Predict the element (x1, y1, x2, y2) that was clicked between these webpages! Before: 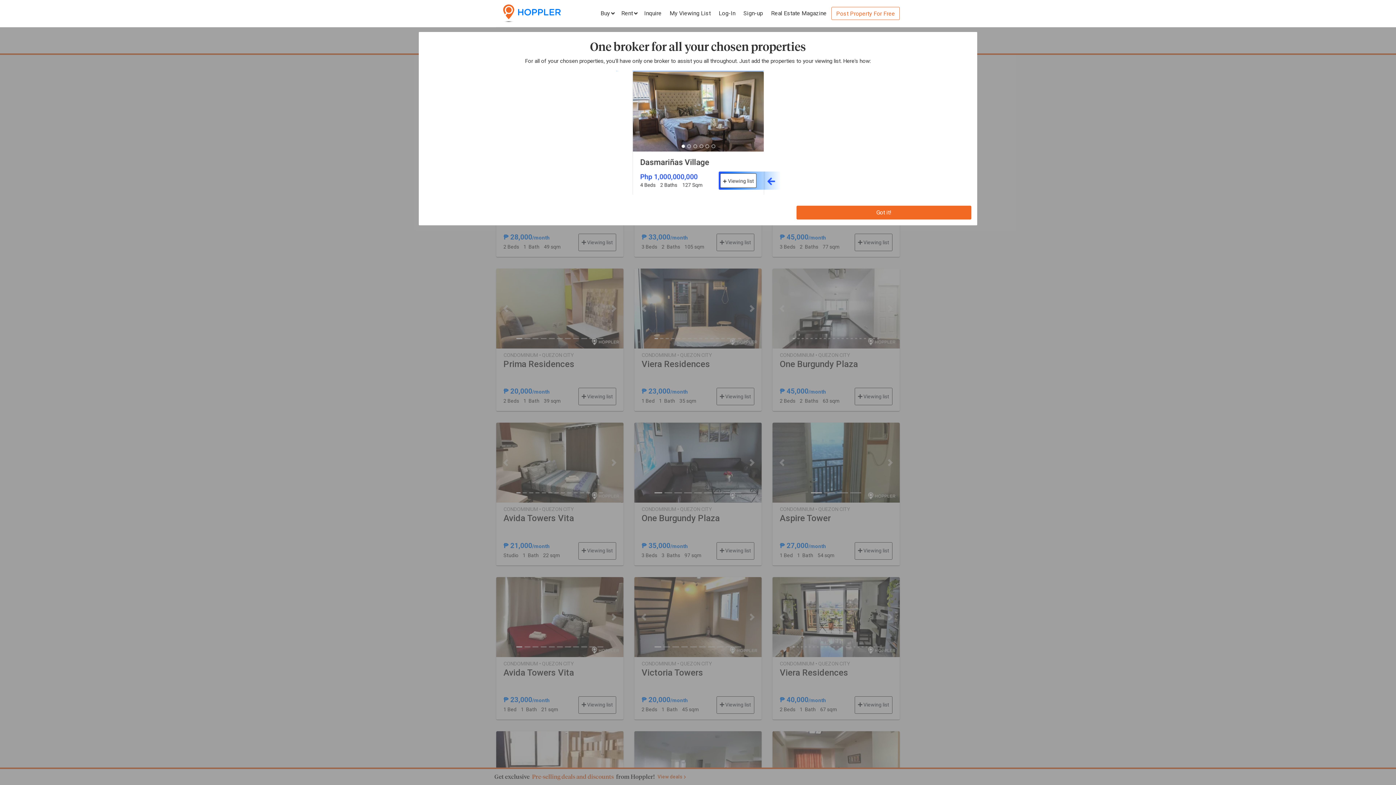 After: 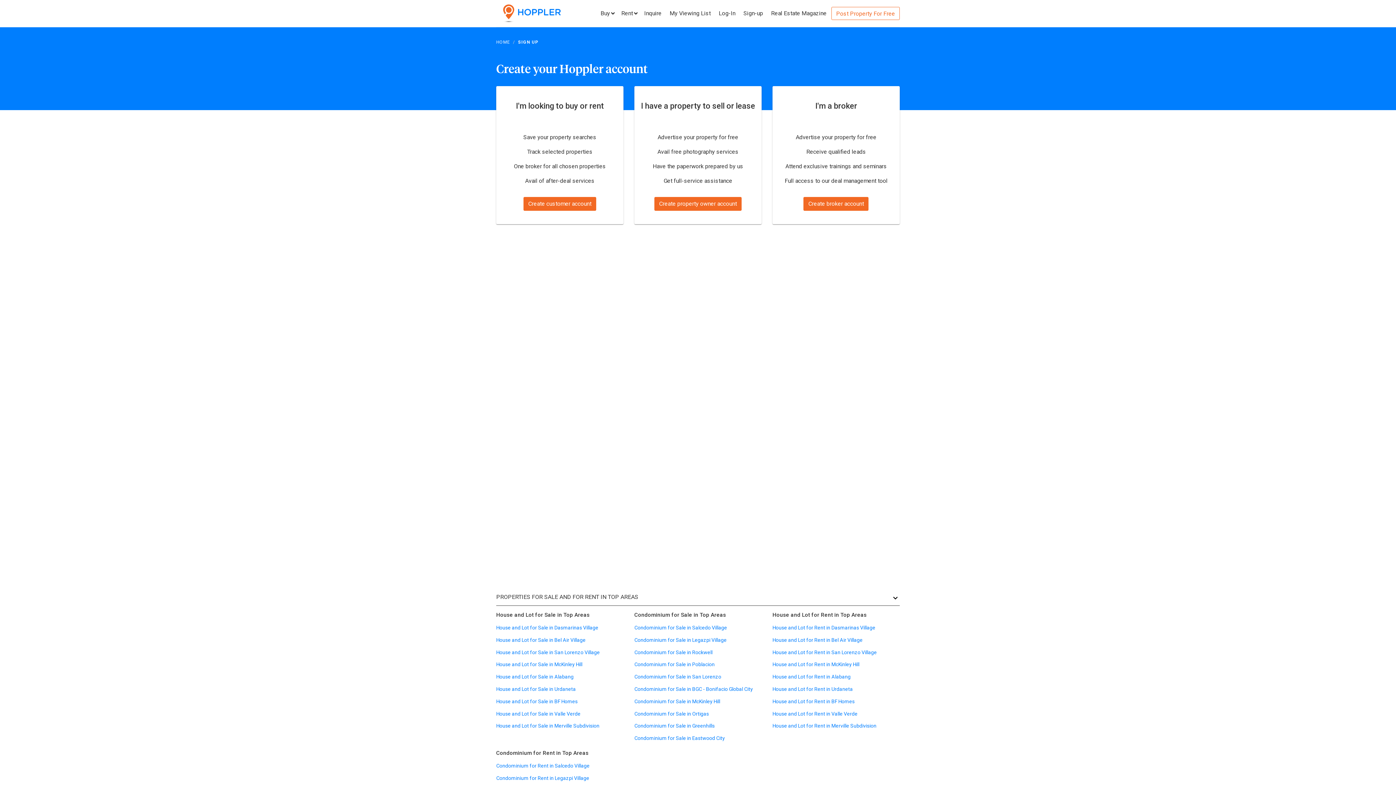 Action: label: Sign-up bbox: (740, 7, 766, 19)